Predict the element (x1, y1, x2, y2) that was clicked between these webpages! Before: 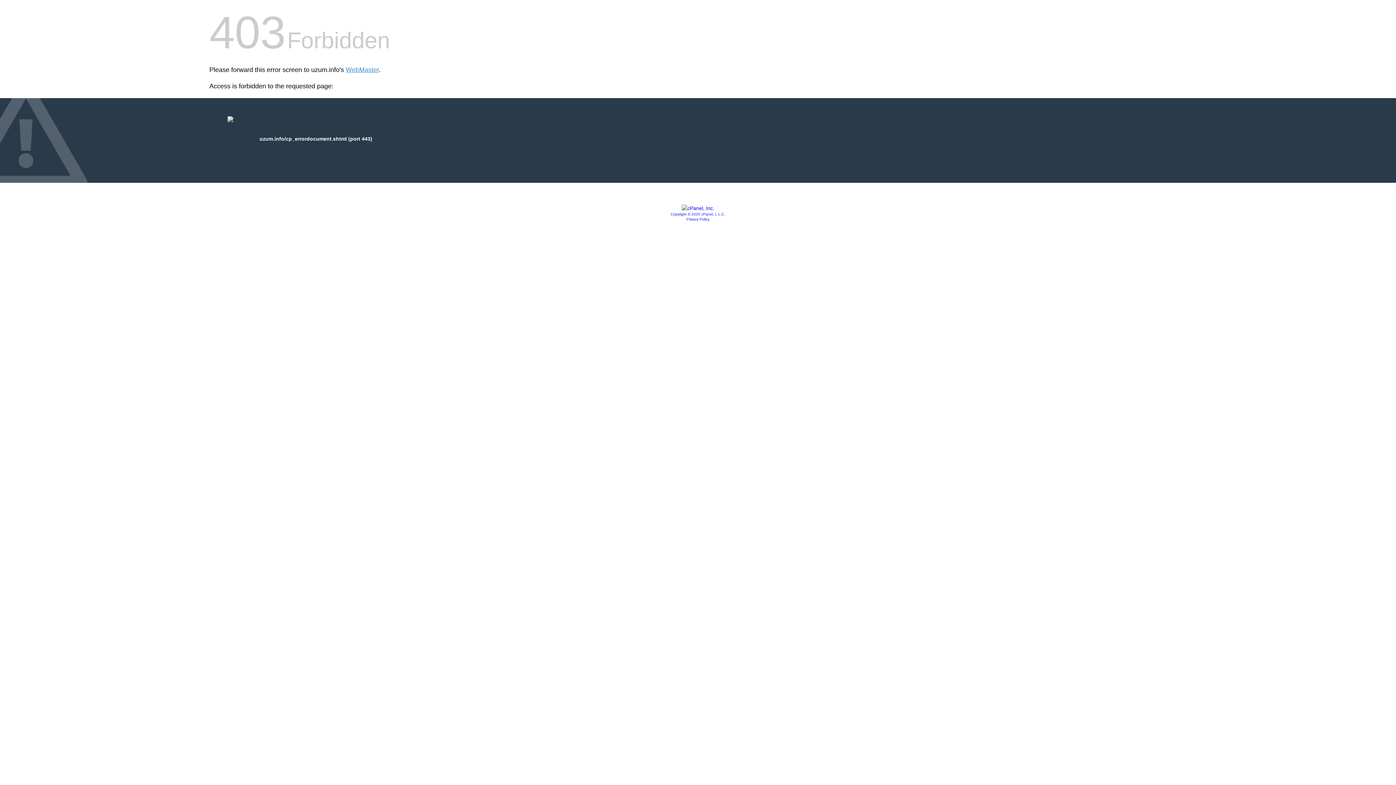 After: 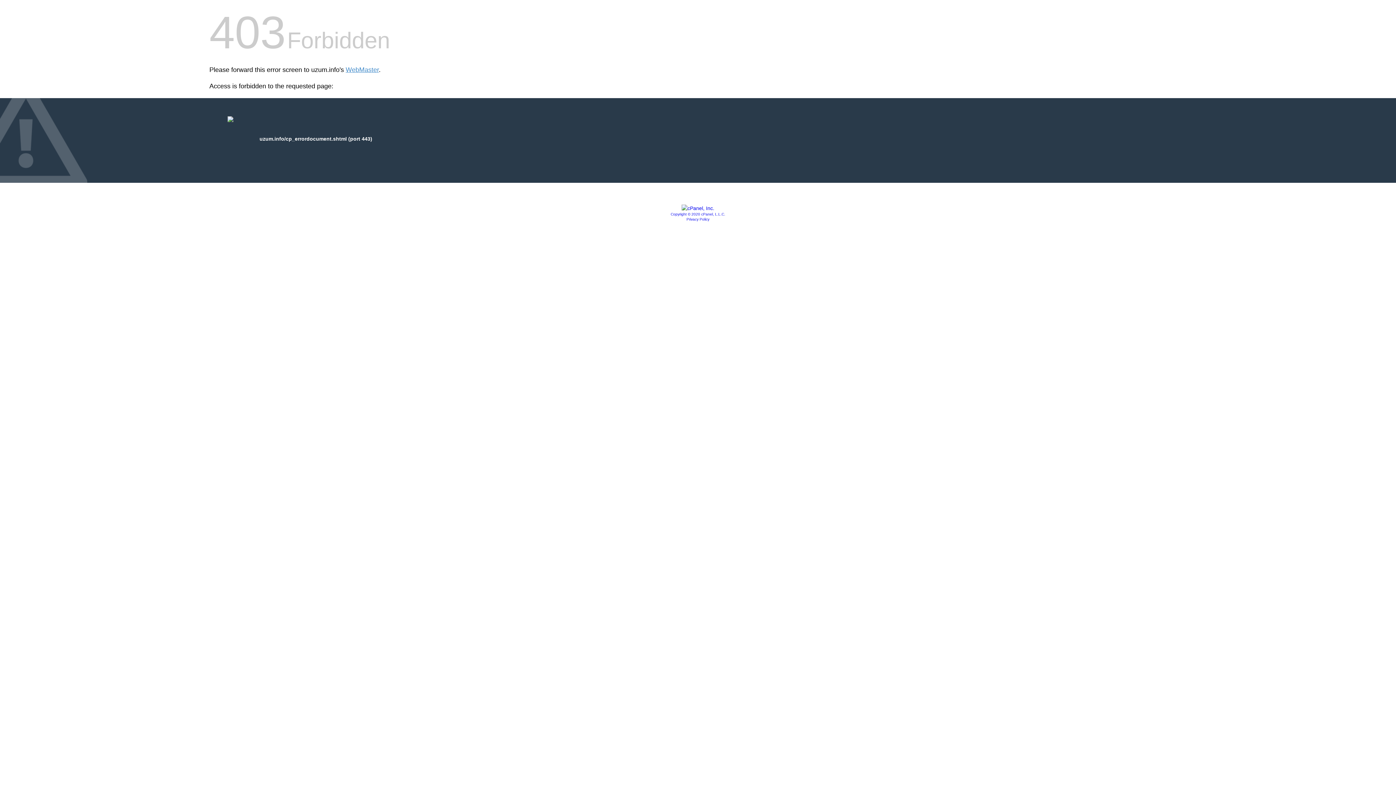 Action: label: Privacy Policy bbox: (686, 217, 709, 221)